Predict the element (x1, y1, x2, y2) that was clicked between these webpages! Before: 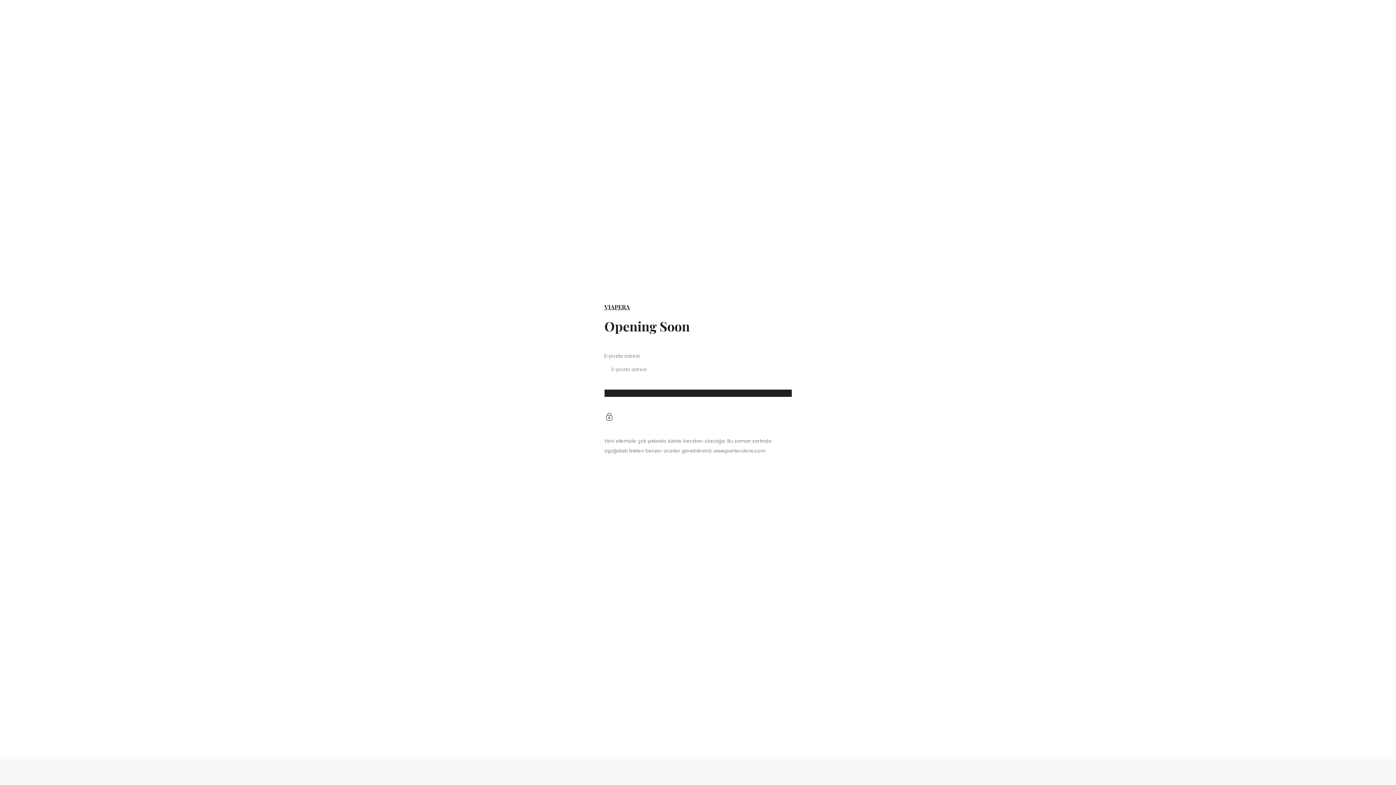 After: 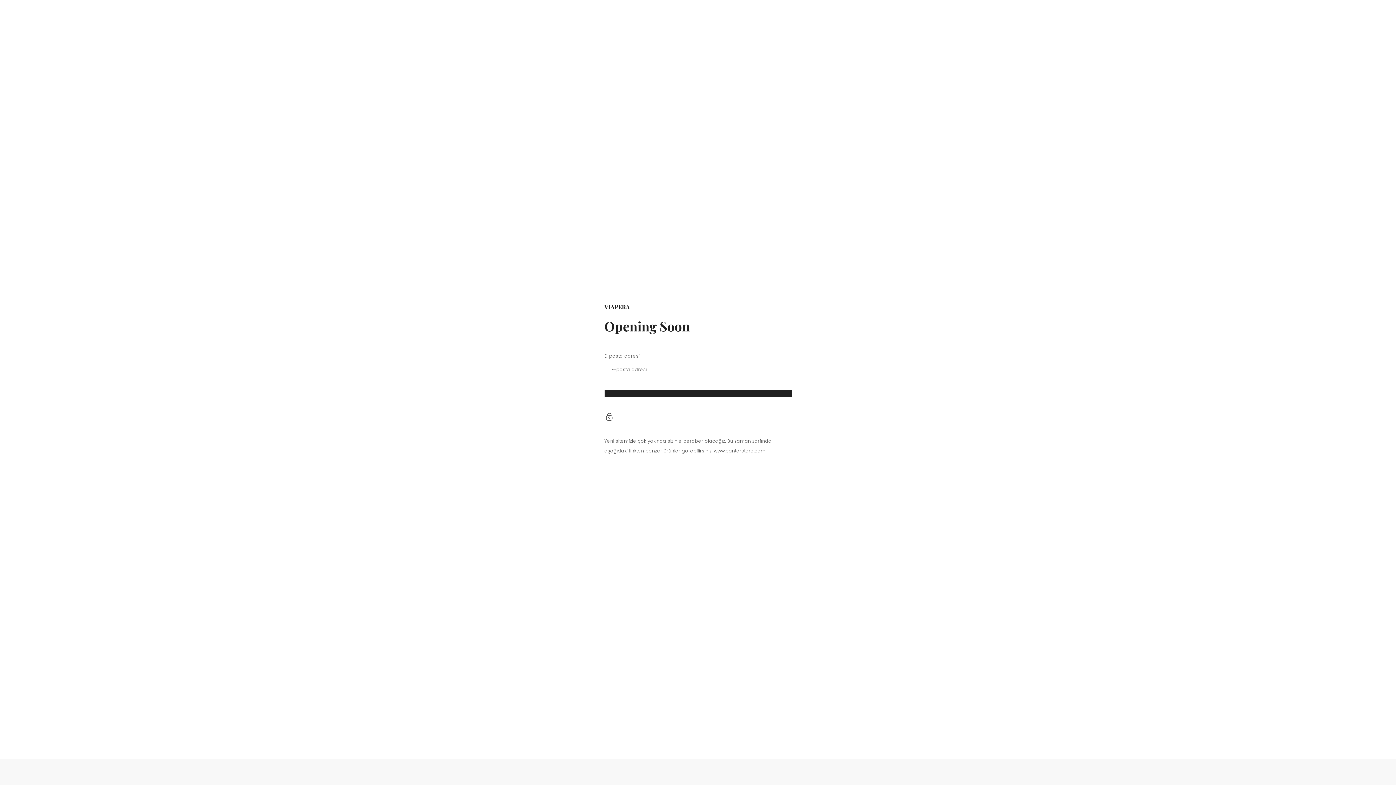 Action: label: VIAPERA bbox: (604, 303, 652, 310)